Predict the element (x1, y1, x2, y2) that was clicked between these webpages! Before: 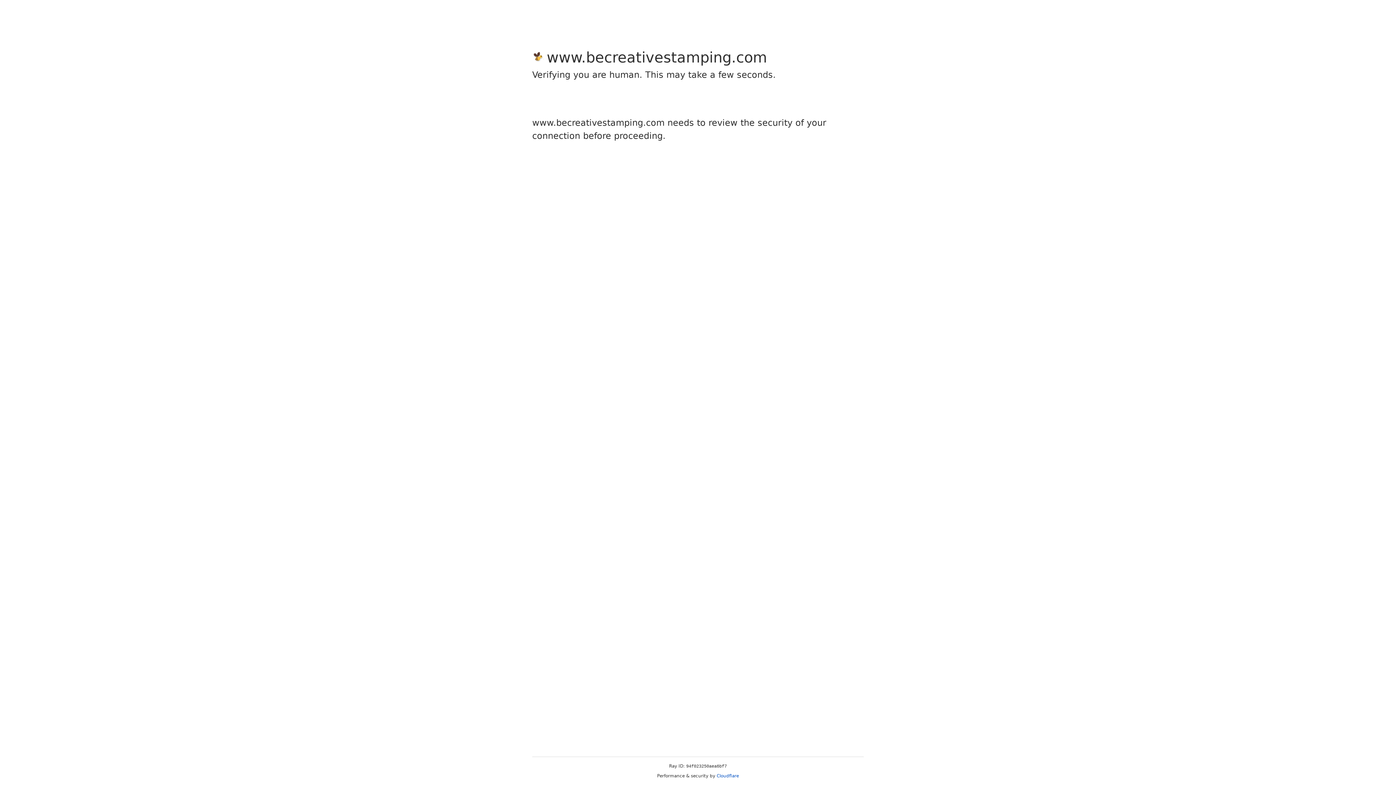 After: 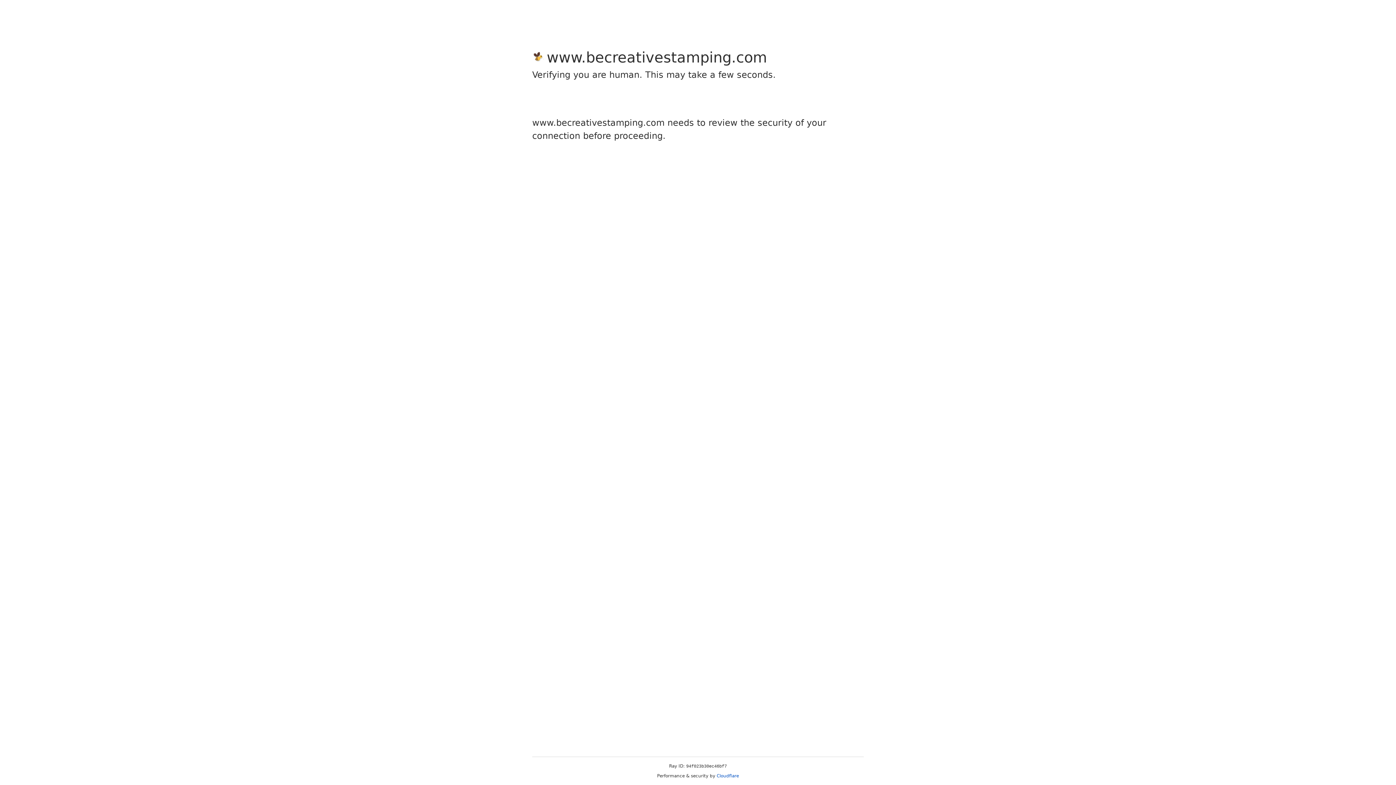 Action: label: Cloudflare bbox: (716, 773, 739, 778)